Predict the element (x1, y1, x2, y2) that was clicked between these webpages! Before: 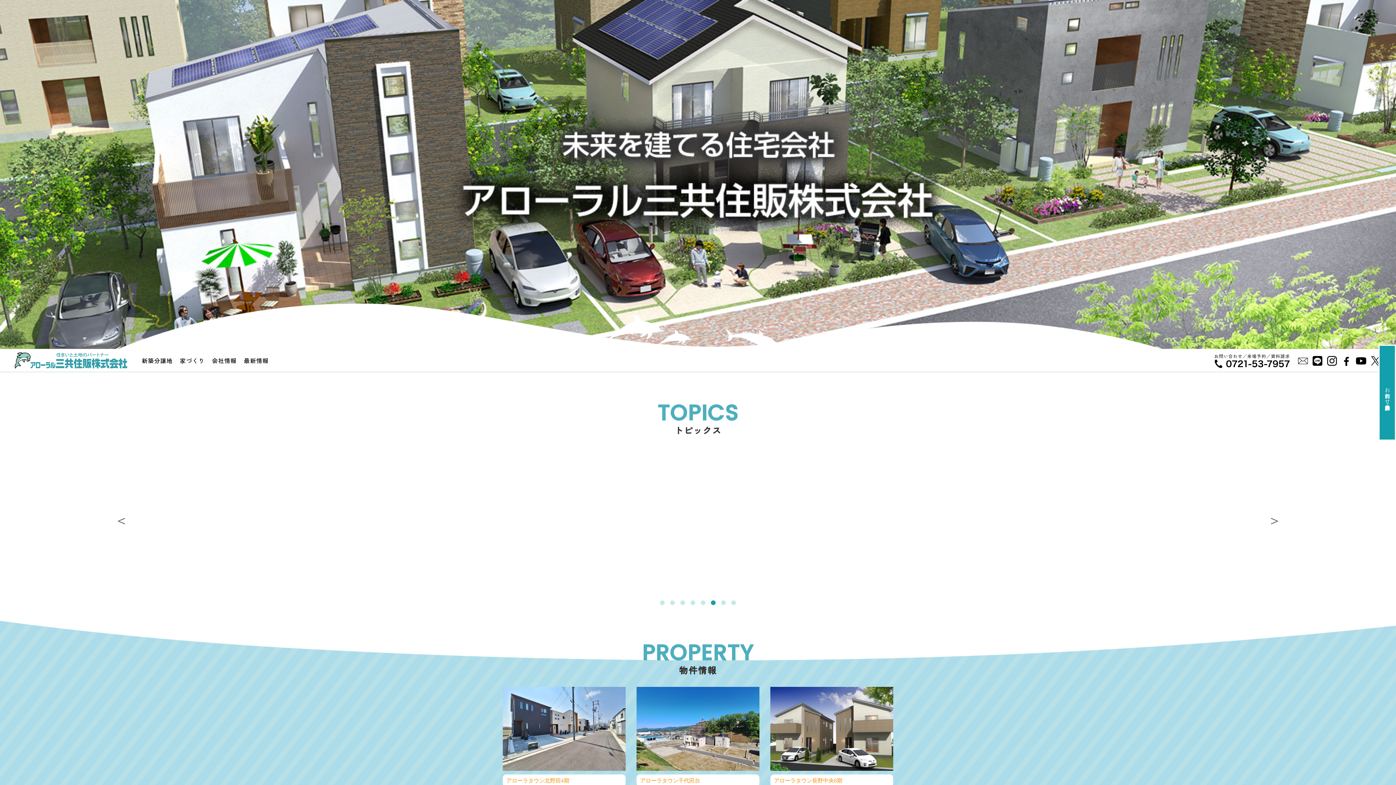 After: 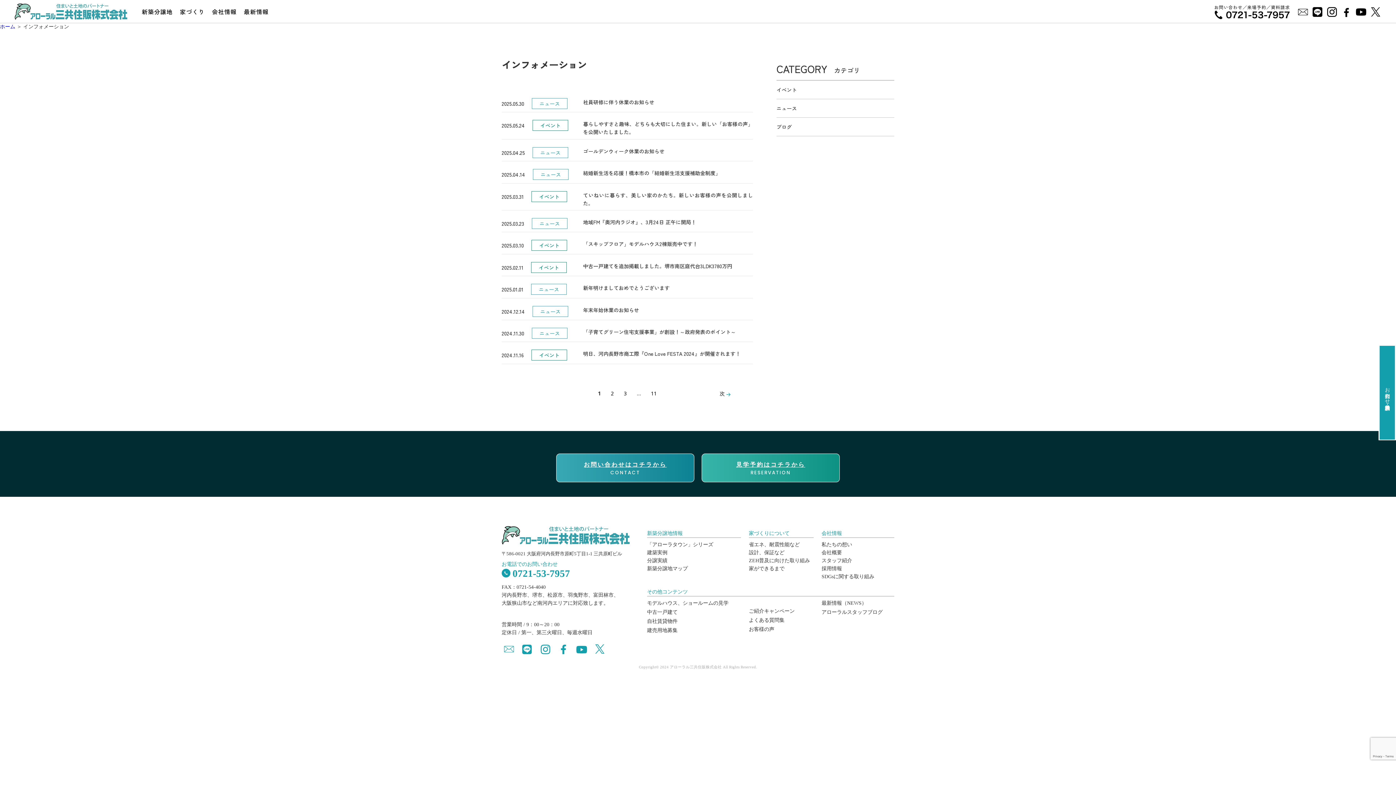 Action: label: 最新情報 bbox: (244, 356, 268, 365)